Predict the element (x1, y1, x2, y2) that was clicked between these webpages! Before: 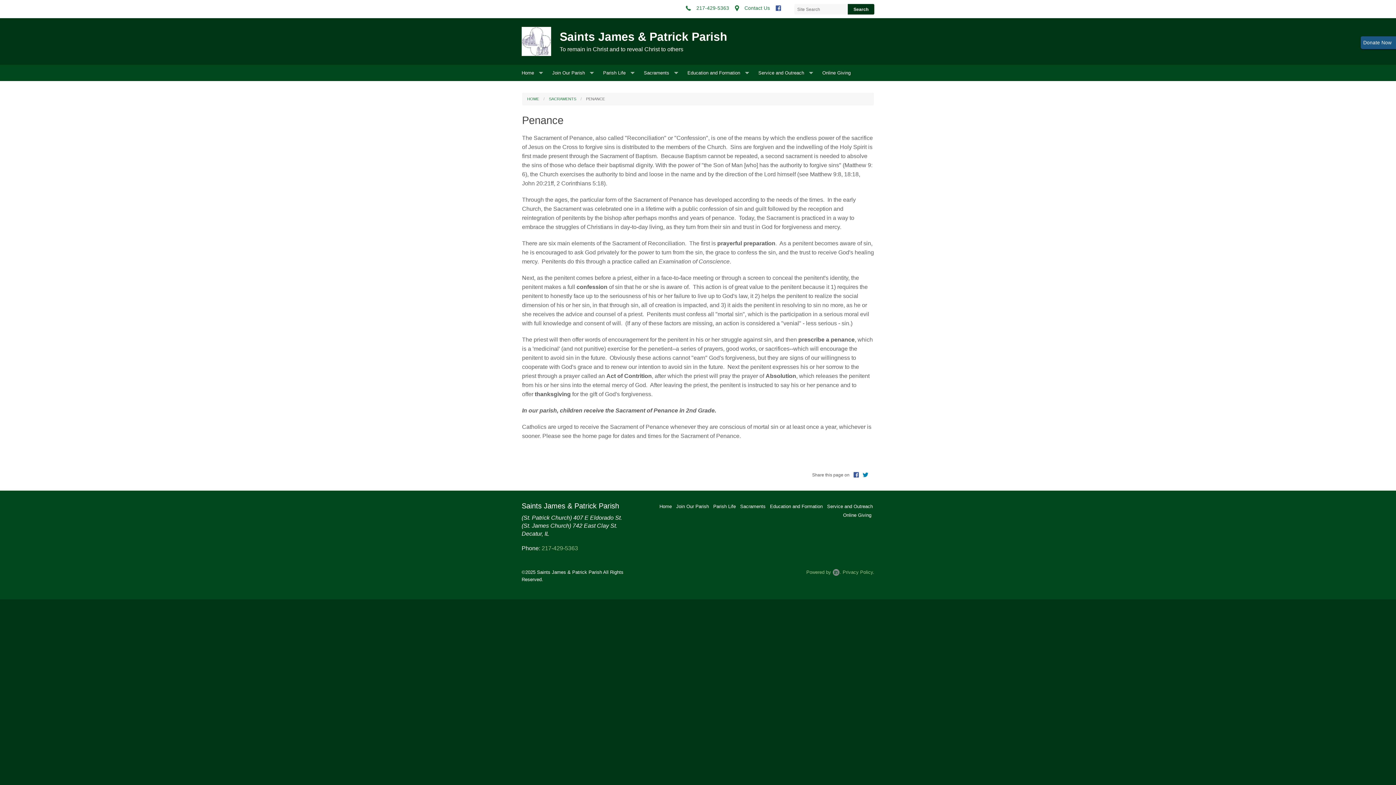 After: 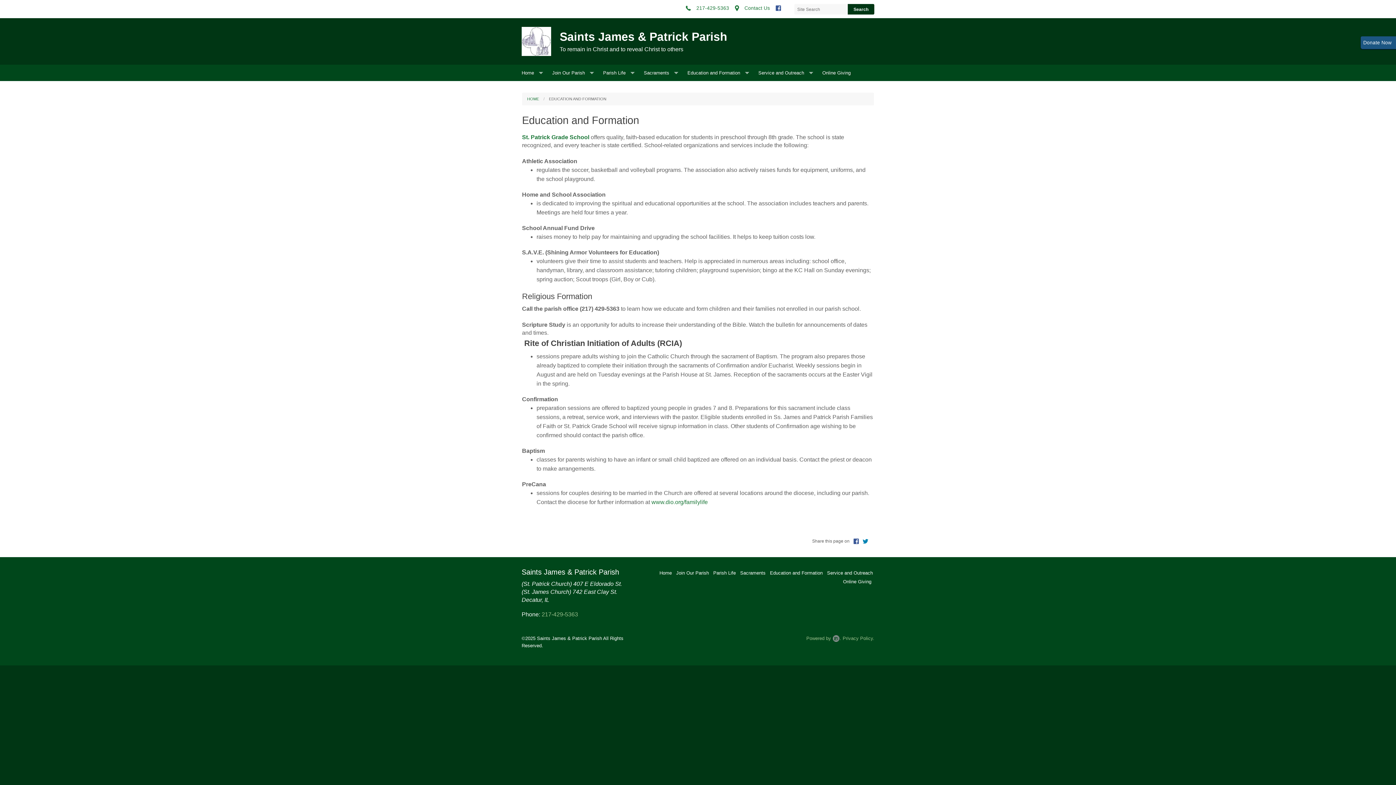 Action: label: Education and Formation bbox: (682, 64, 753, 80)